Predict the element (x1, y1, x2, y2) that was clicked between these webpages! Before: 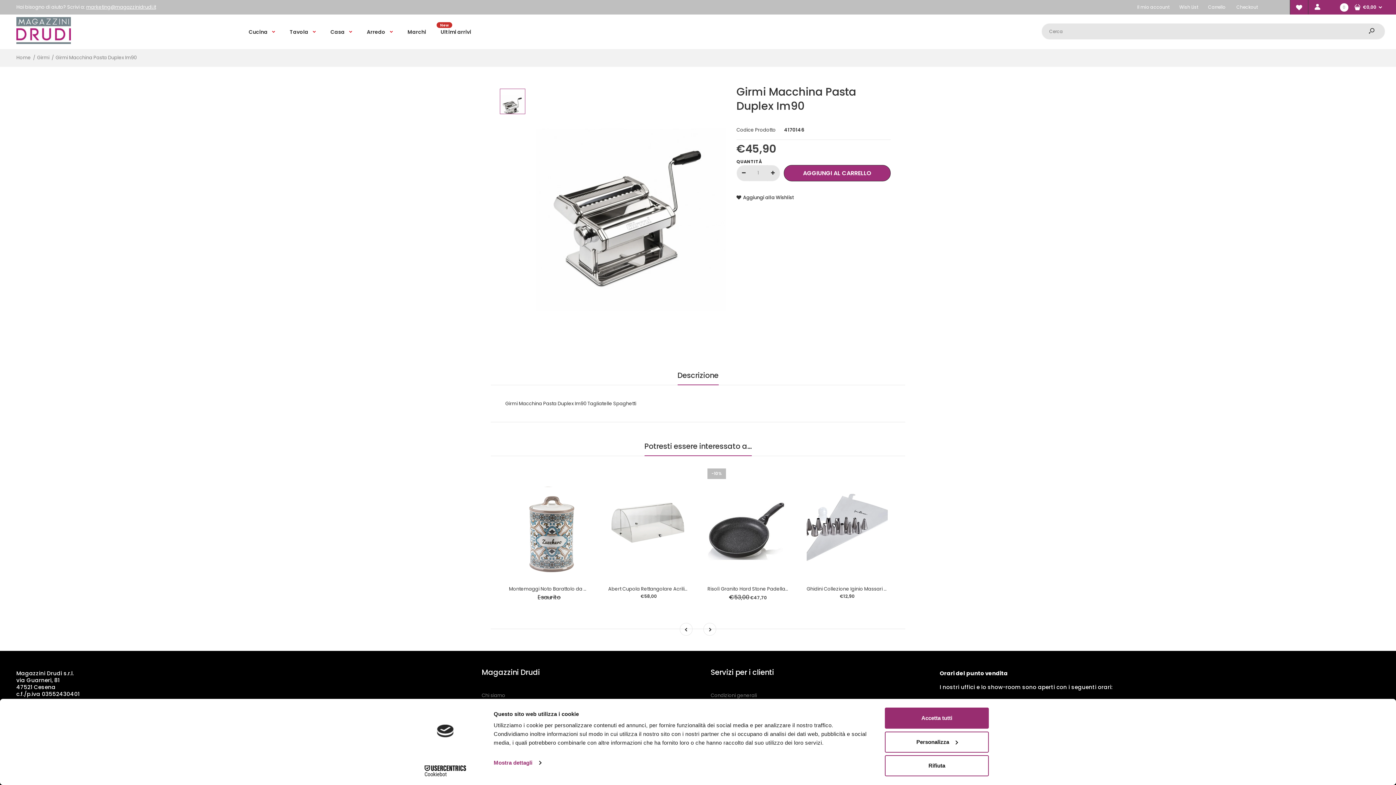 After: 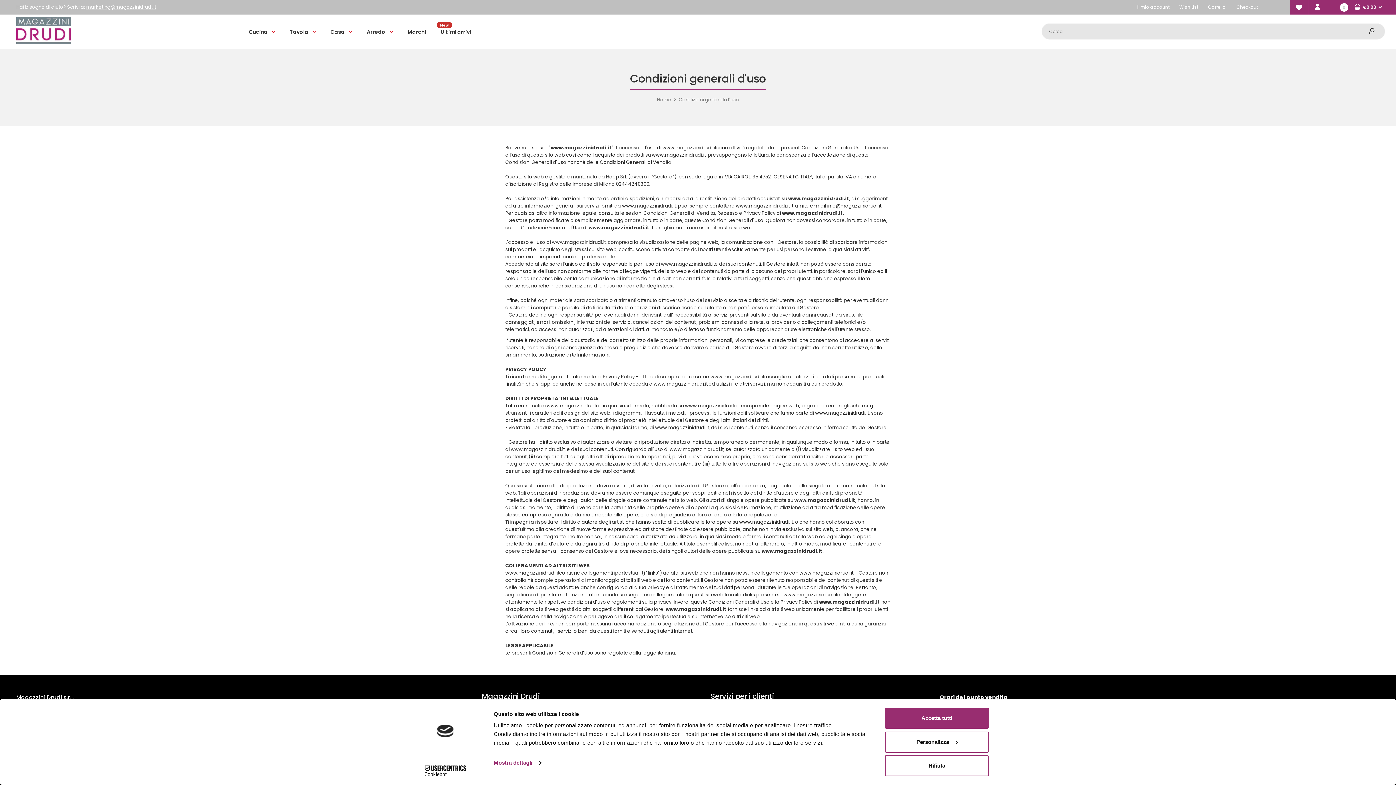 Action: label: Condizioni generali bbox: (710, 692, 757, 699)